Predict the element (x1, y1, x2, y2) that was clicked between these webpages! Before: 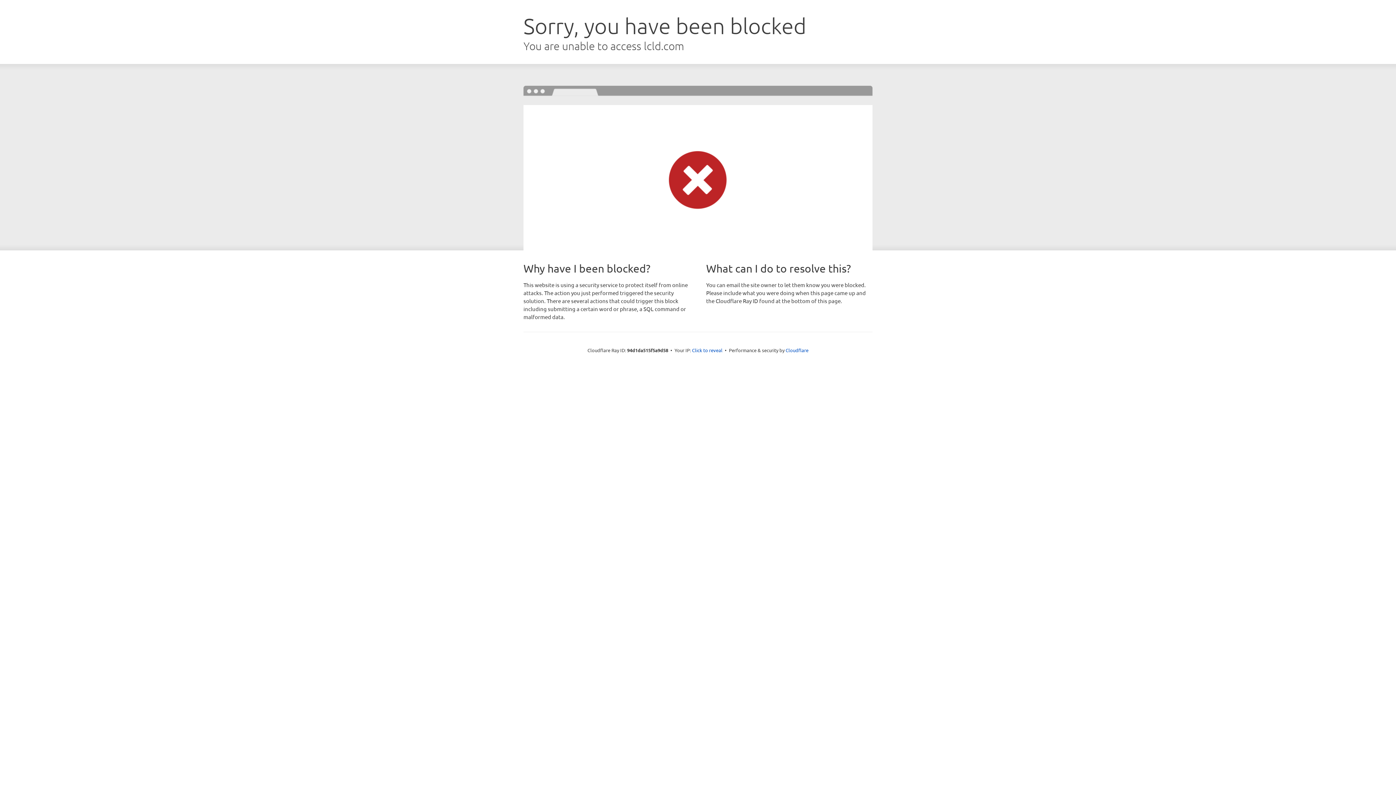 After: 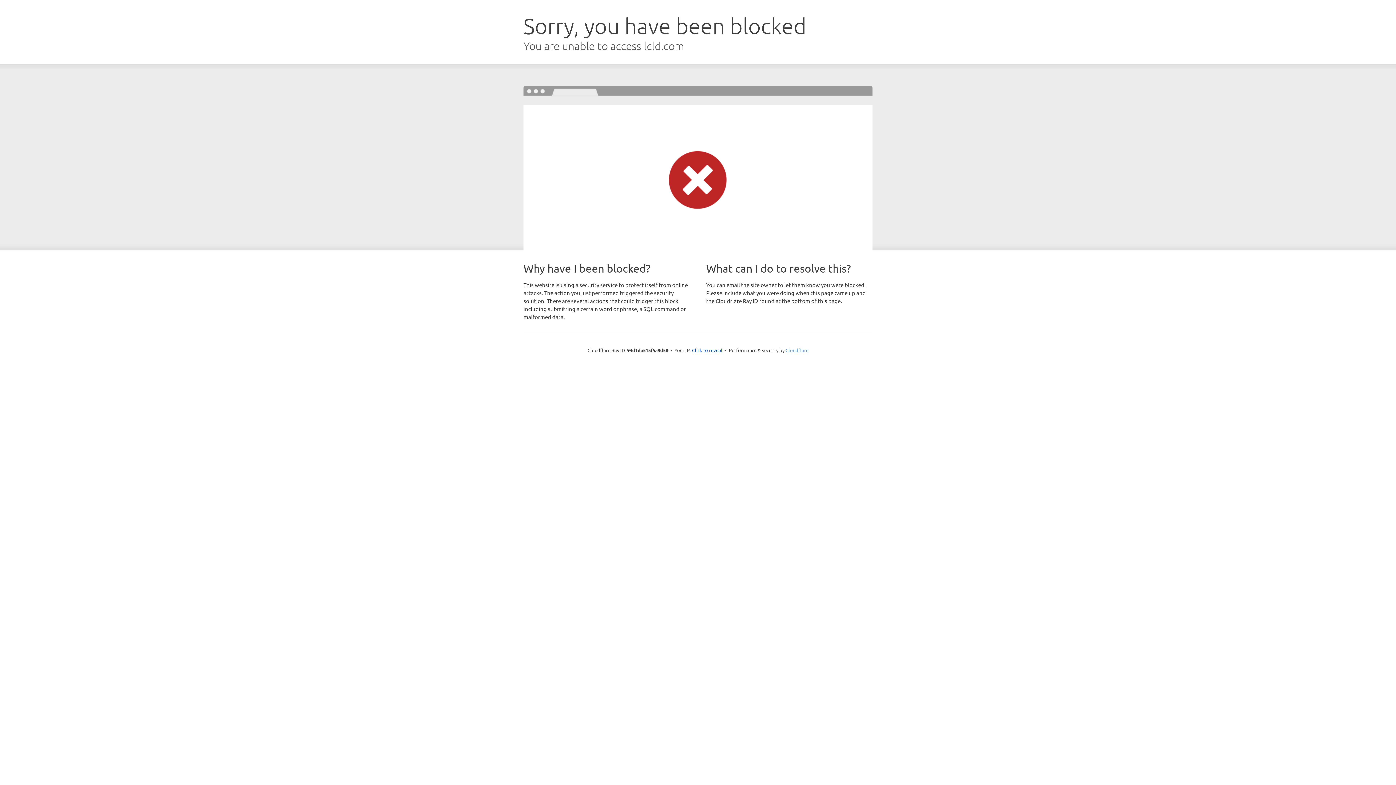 Action: bbox: (785, 347, 808, 353) label: Cloudflare